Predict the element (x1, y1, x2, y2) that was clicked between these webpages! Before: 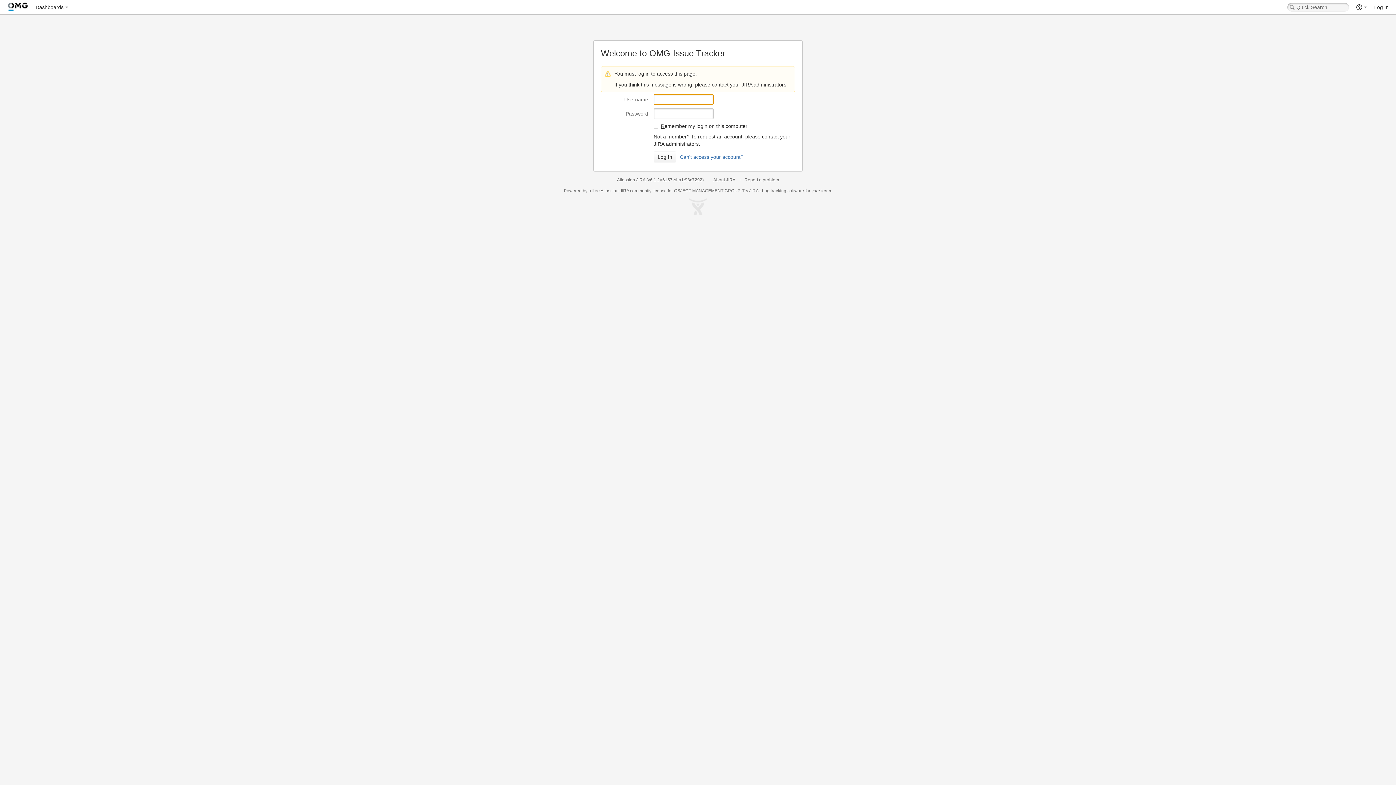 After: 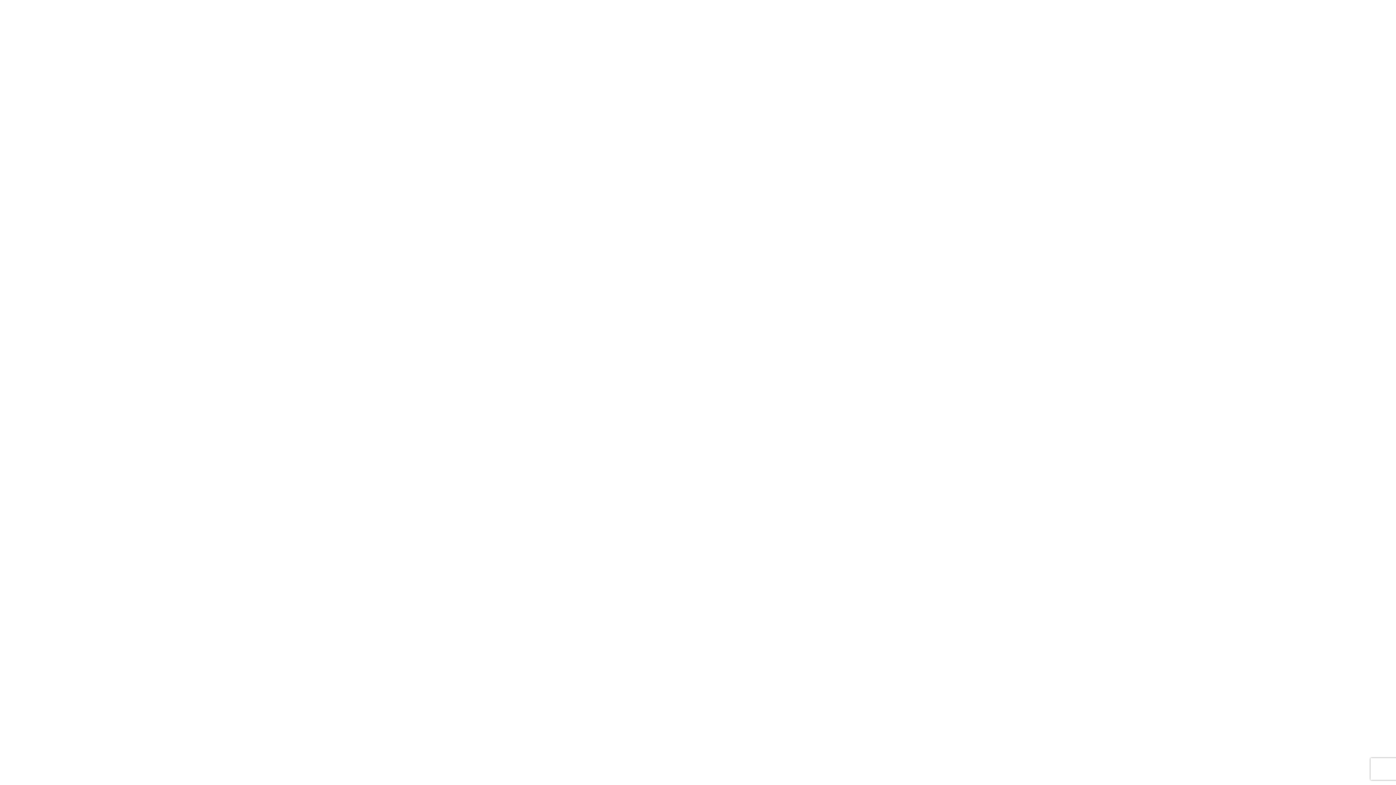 Action: bbox: (762, 188, 804, 193) label: bug tracking software